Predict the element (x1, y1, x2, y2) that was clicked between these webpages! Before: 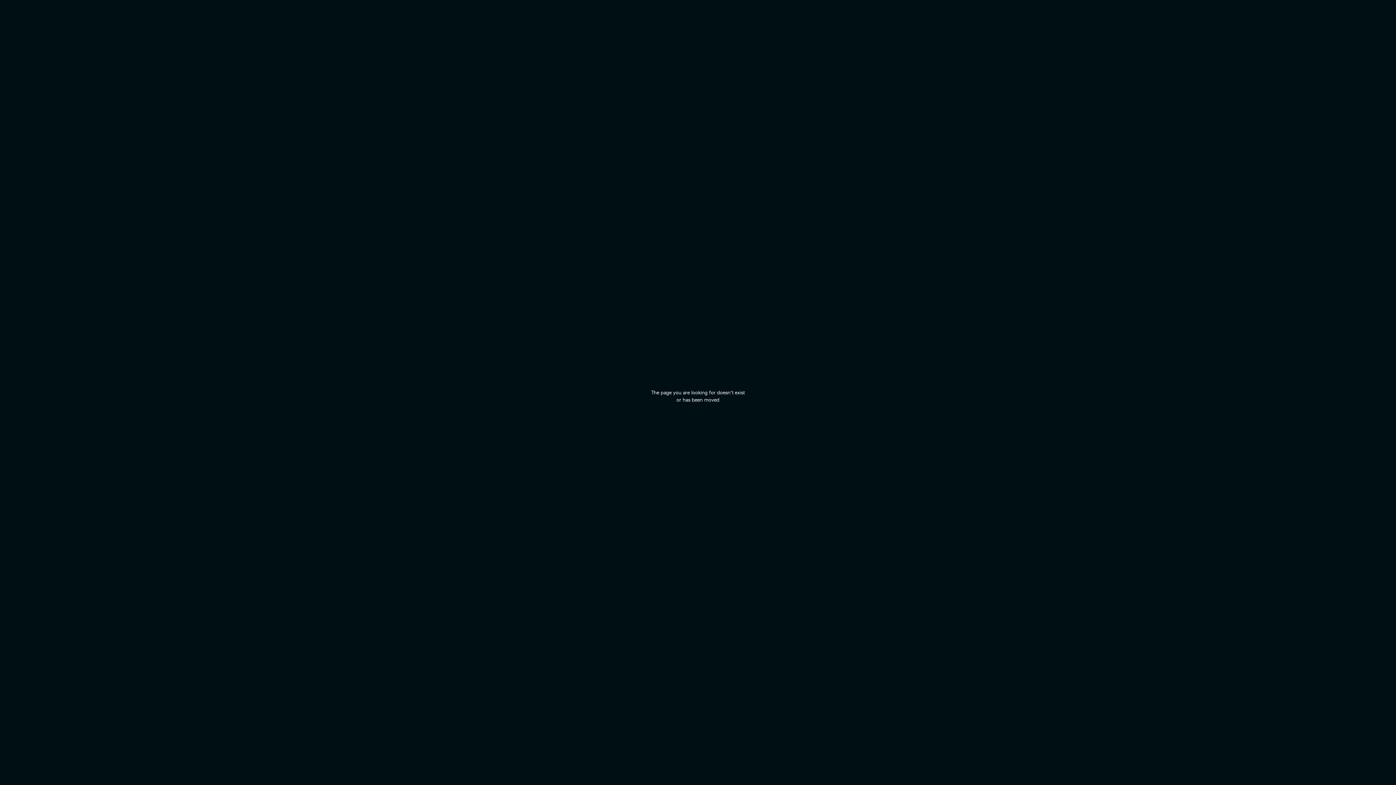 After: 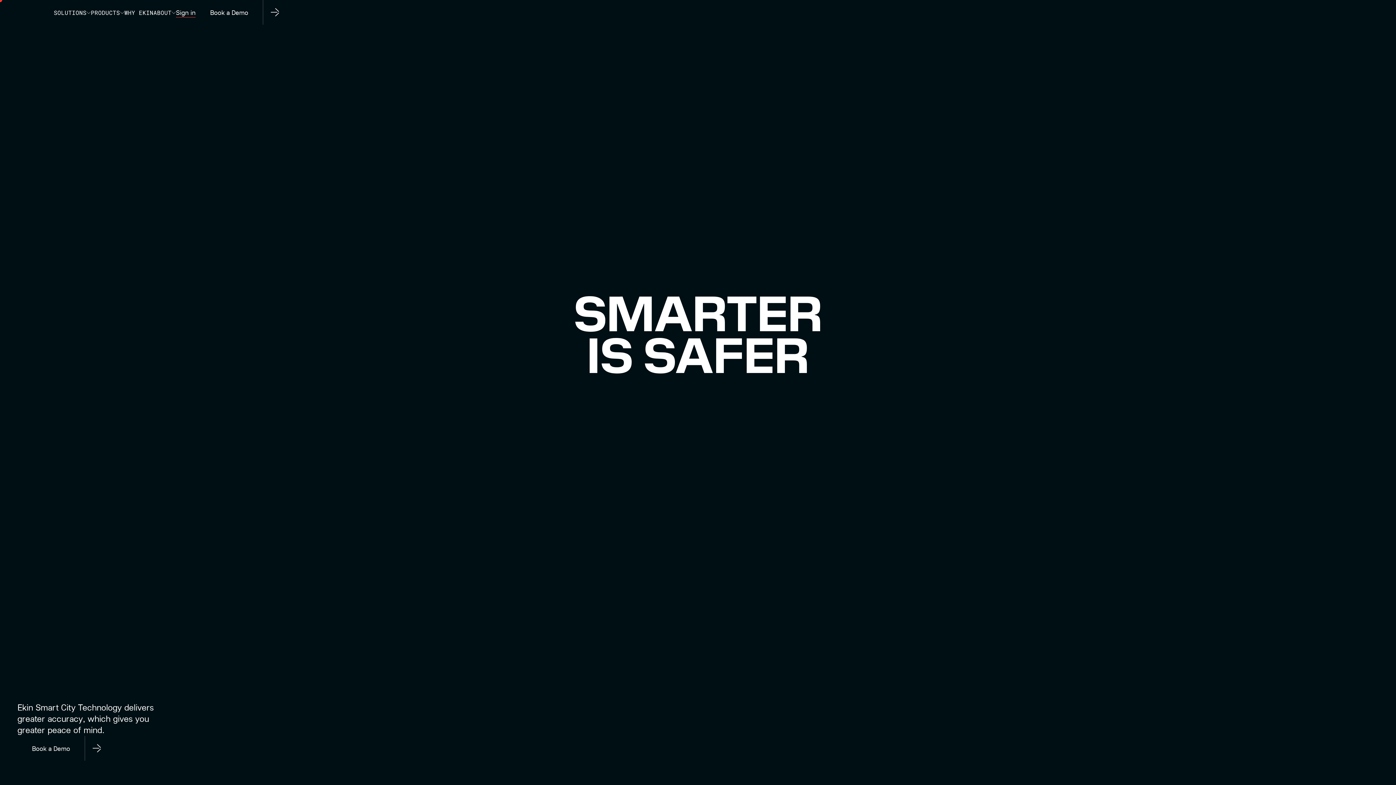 Action: bbox: (680, 381, 716, 389)